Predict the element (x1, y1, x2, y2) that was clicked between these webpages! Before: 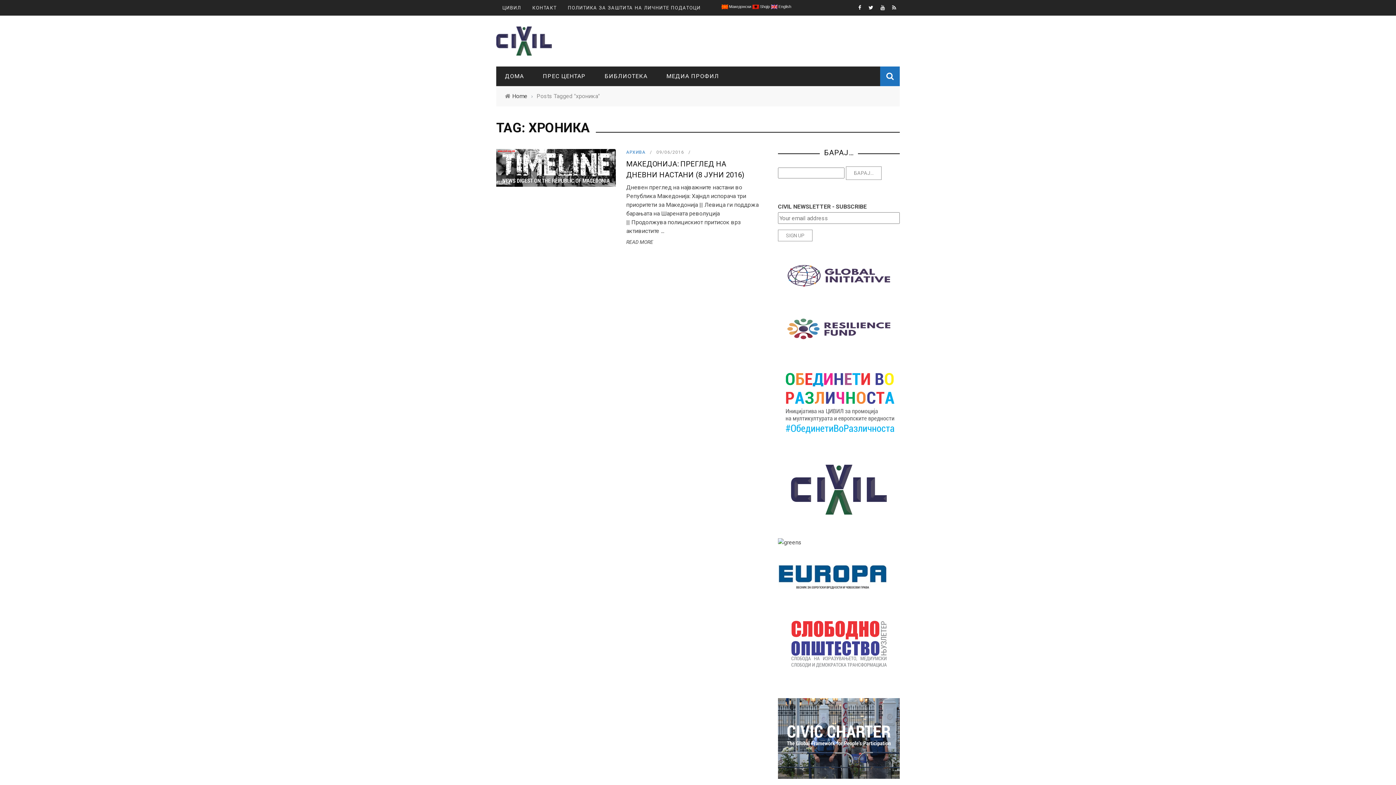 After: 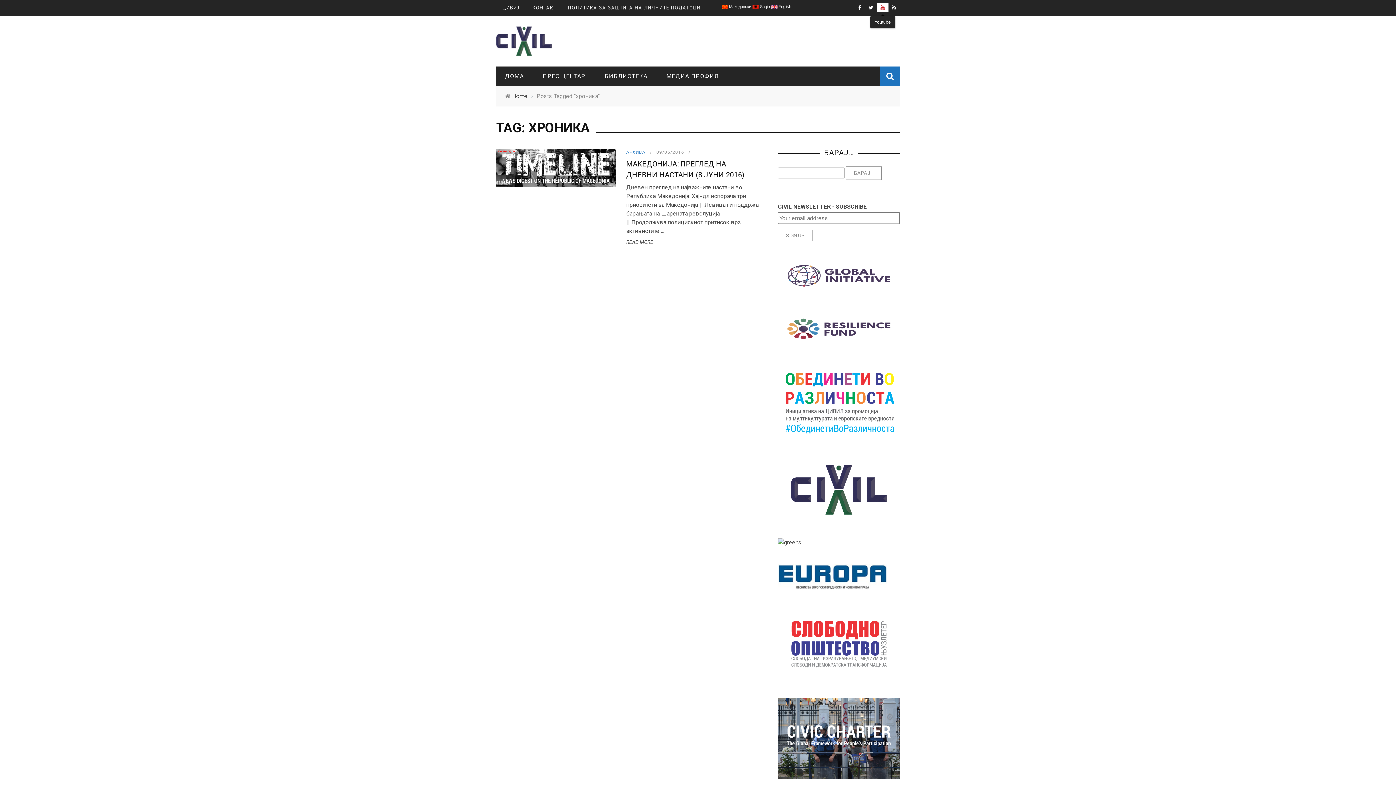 Action: bbox: (877, 4, 888, 10)